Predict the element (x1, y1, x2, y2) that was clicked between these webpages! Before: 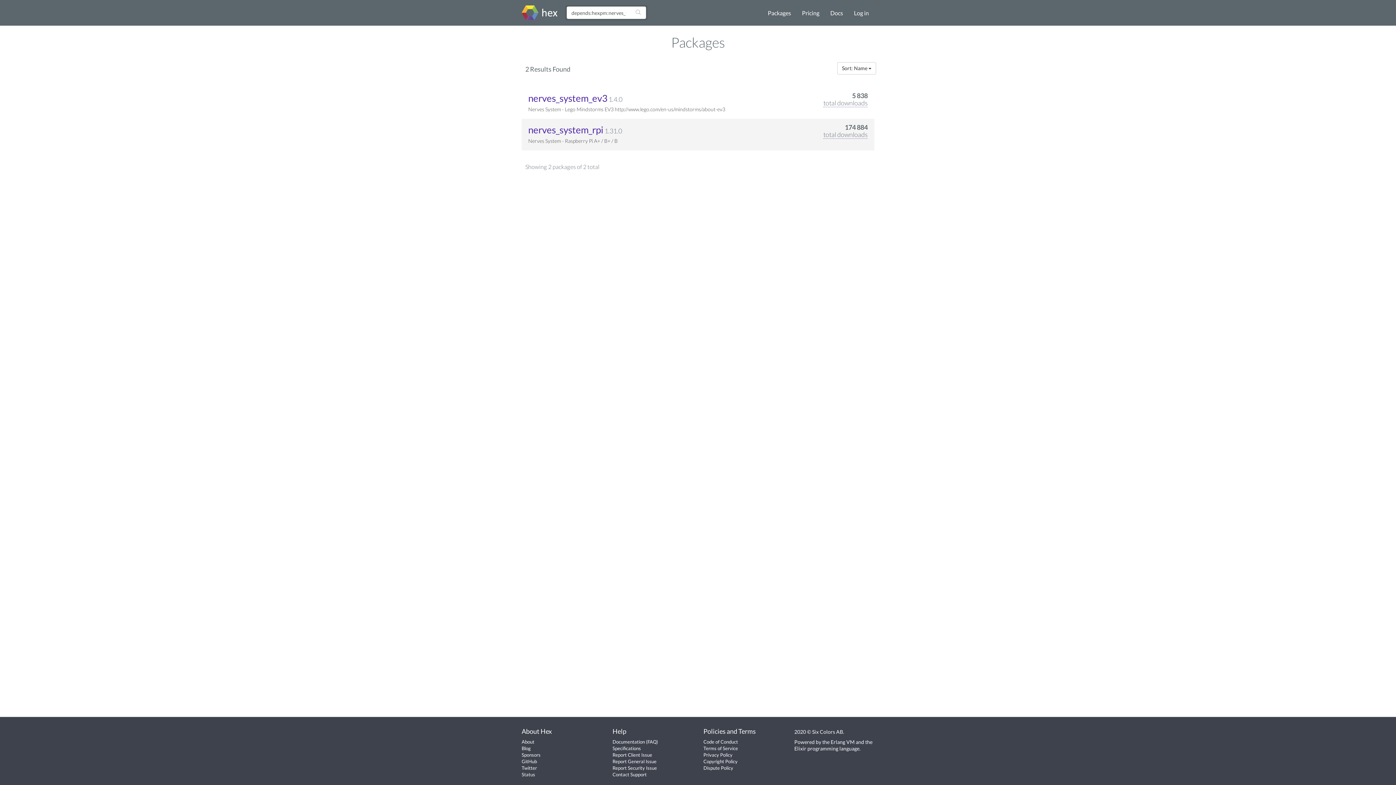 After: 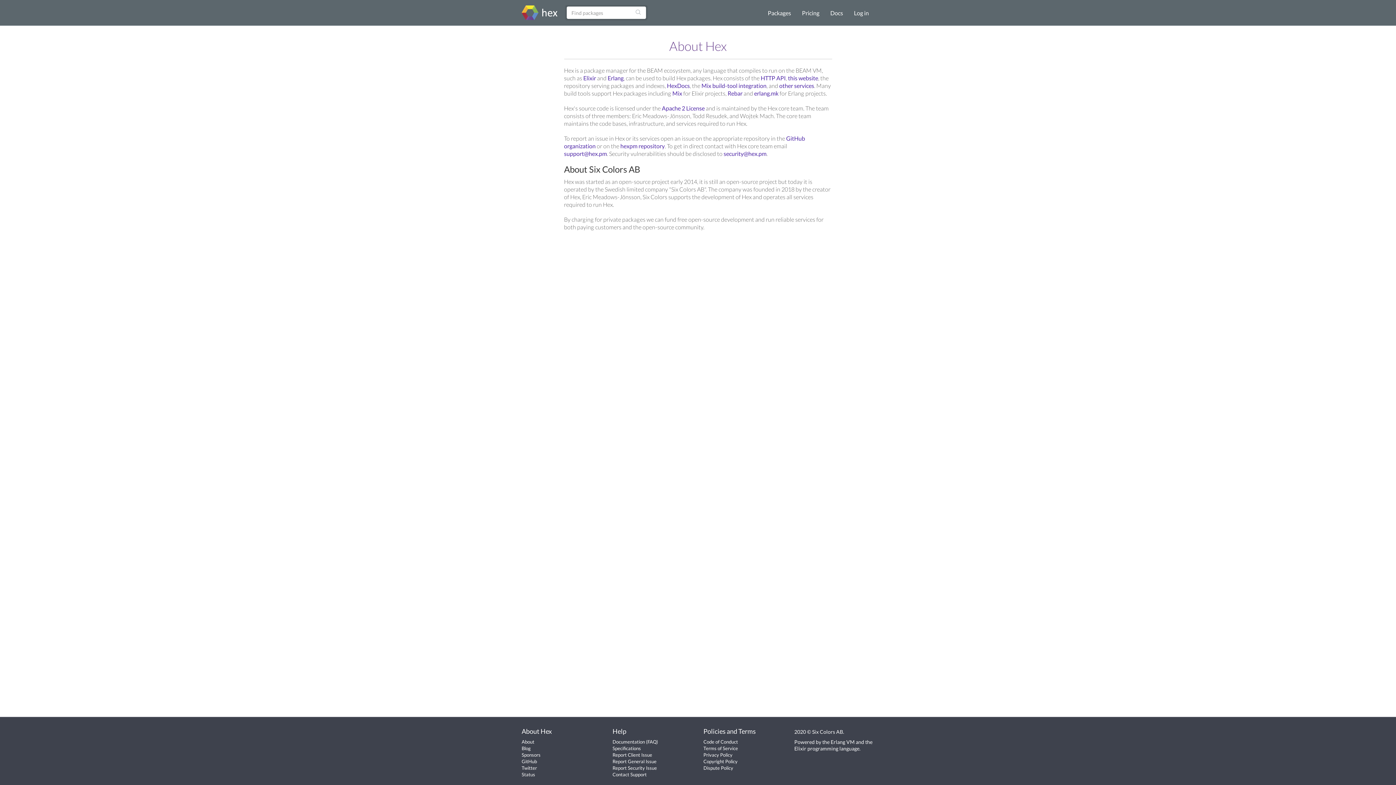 Action: label: About bbox: (521, 739, 534, 745)